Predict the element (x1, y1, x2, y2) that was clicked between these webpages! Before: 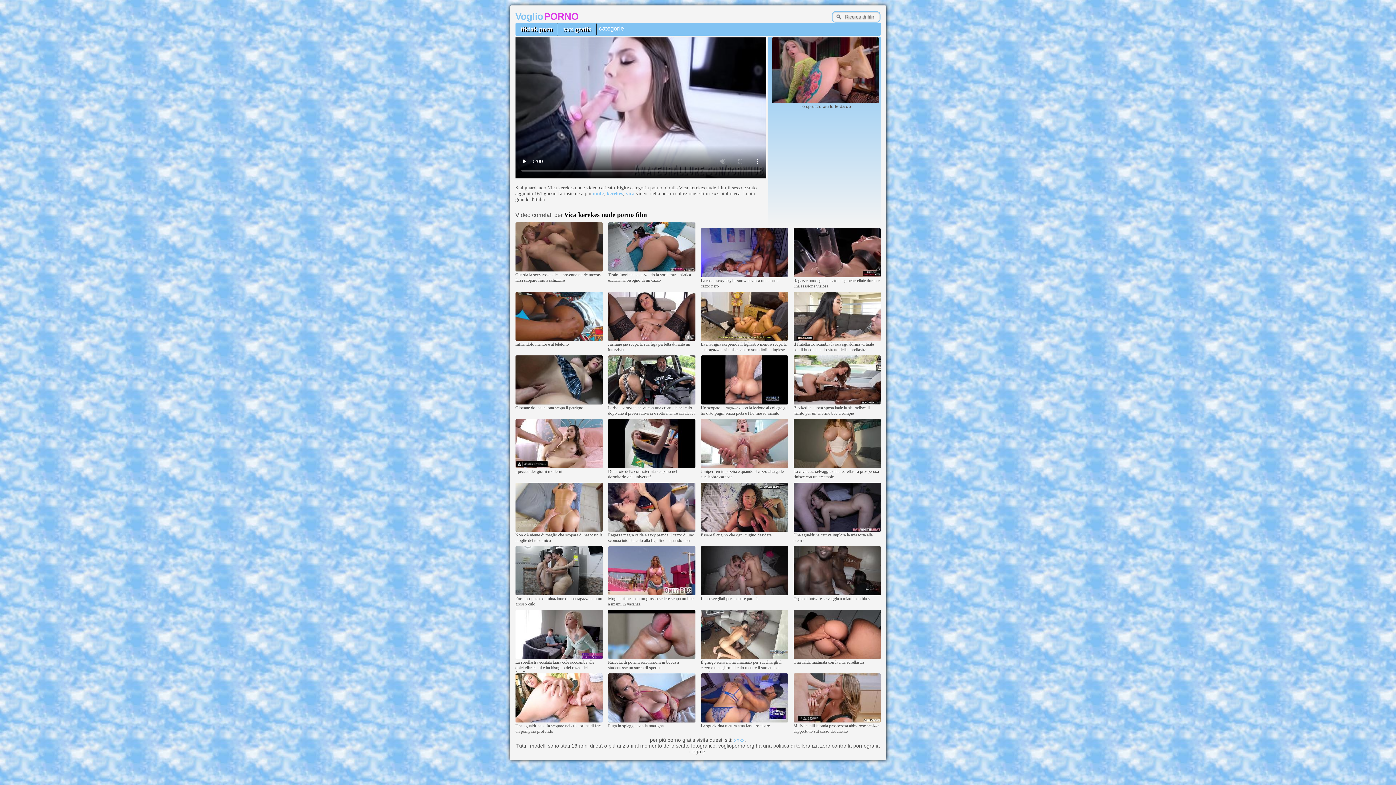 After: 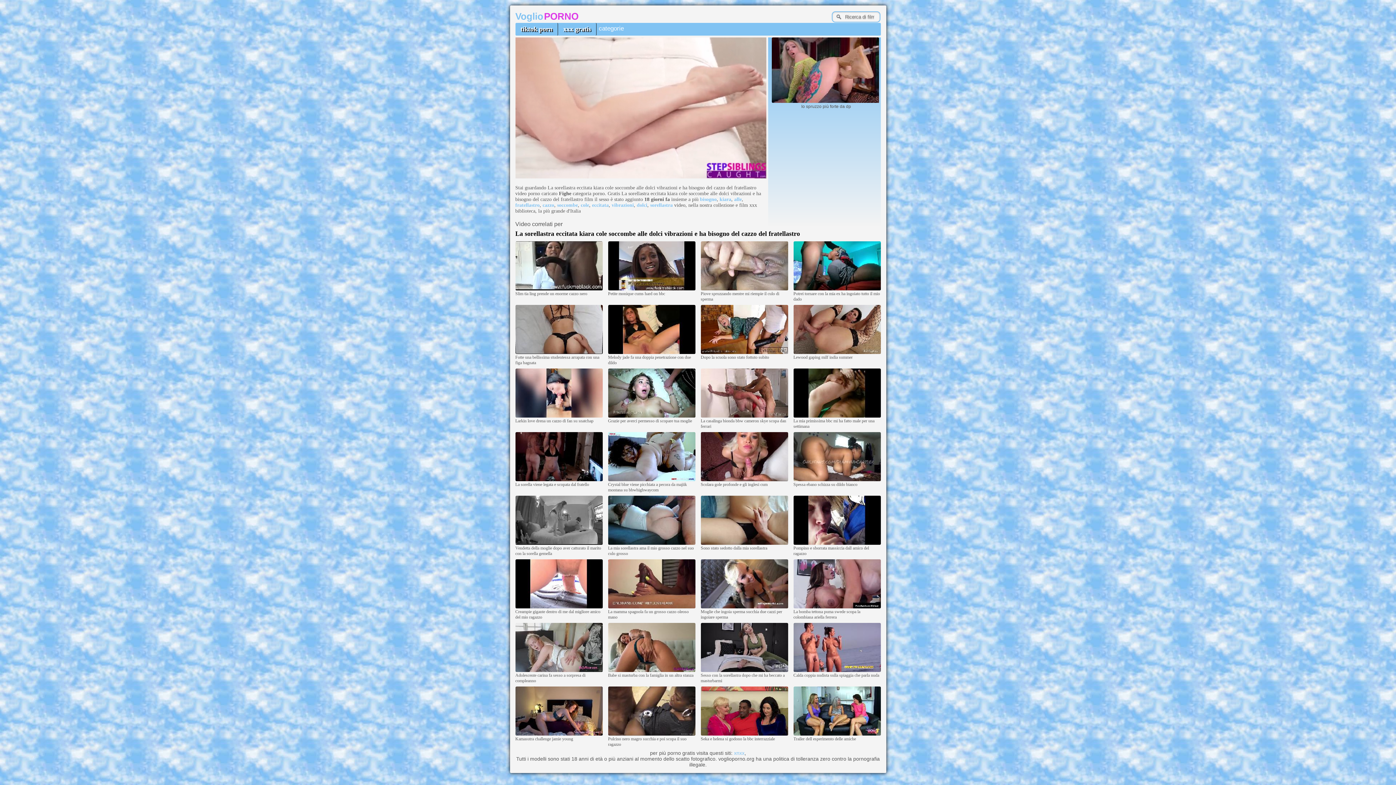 Action: bbox: (515, 655, 602, 660)